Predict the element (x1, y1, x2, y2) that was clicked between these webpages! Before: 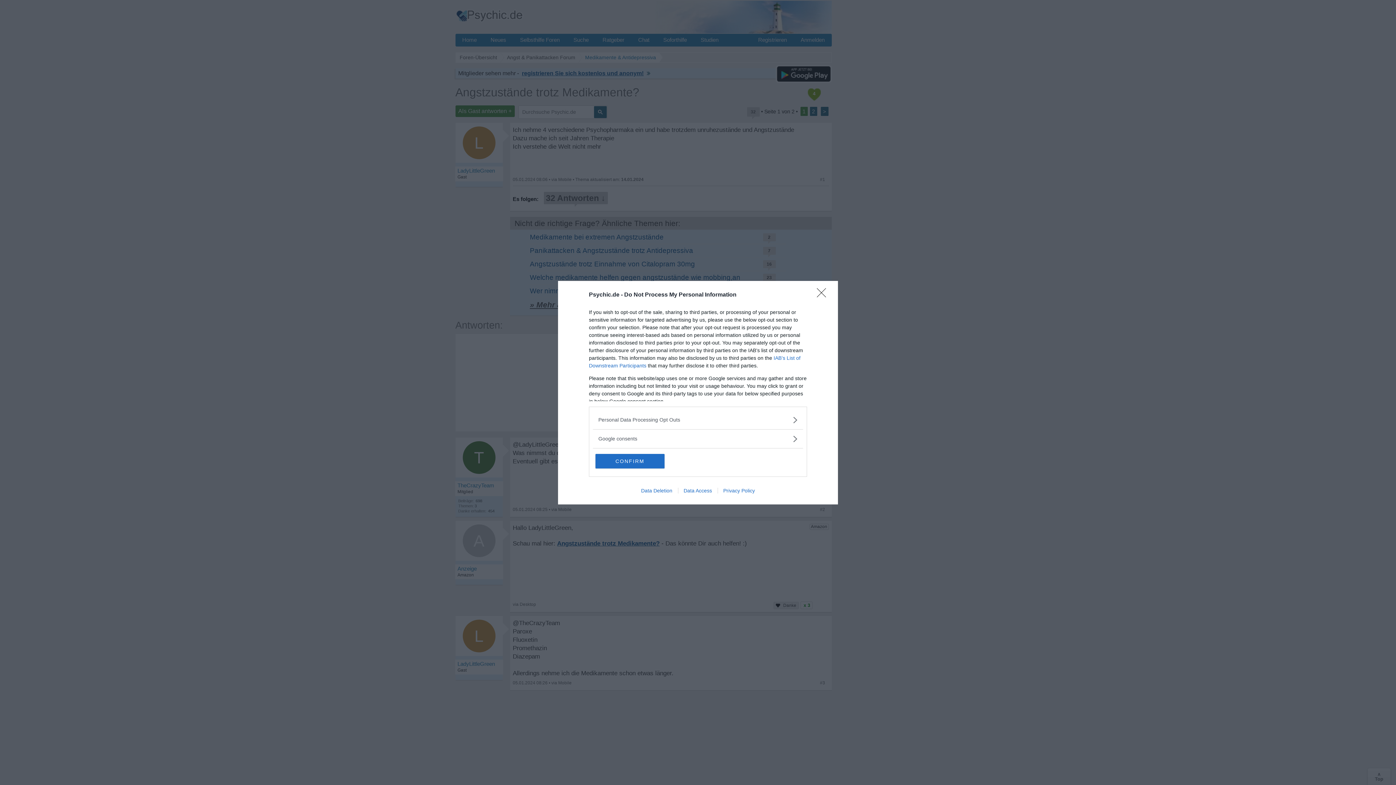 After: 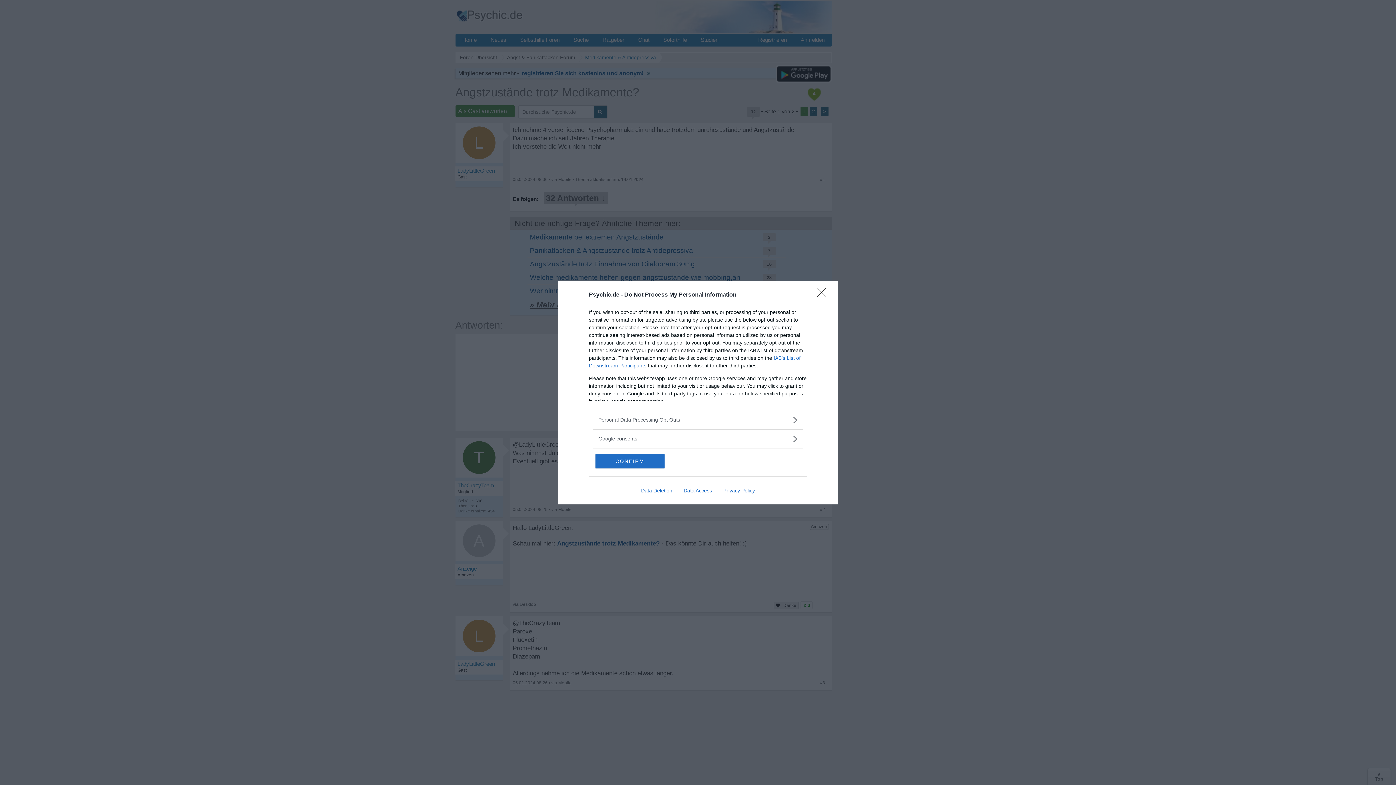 Action: label: Data Deletion bbox: (635, 487, 678, 493)